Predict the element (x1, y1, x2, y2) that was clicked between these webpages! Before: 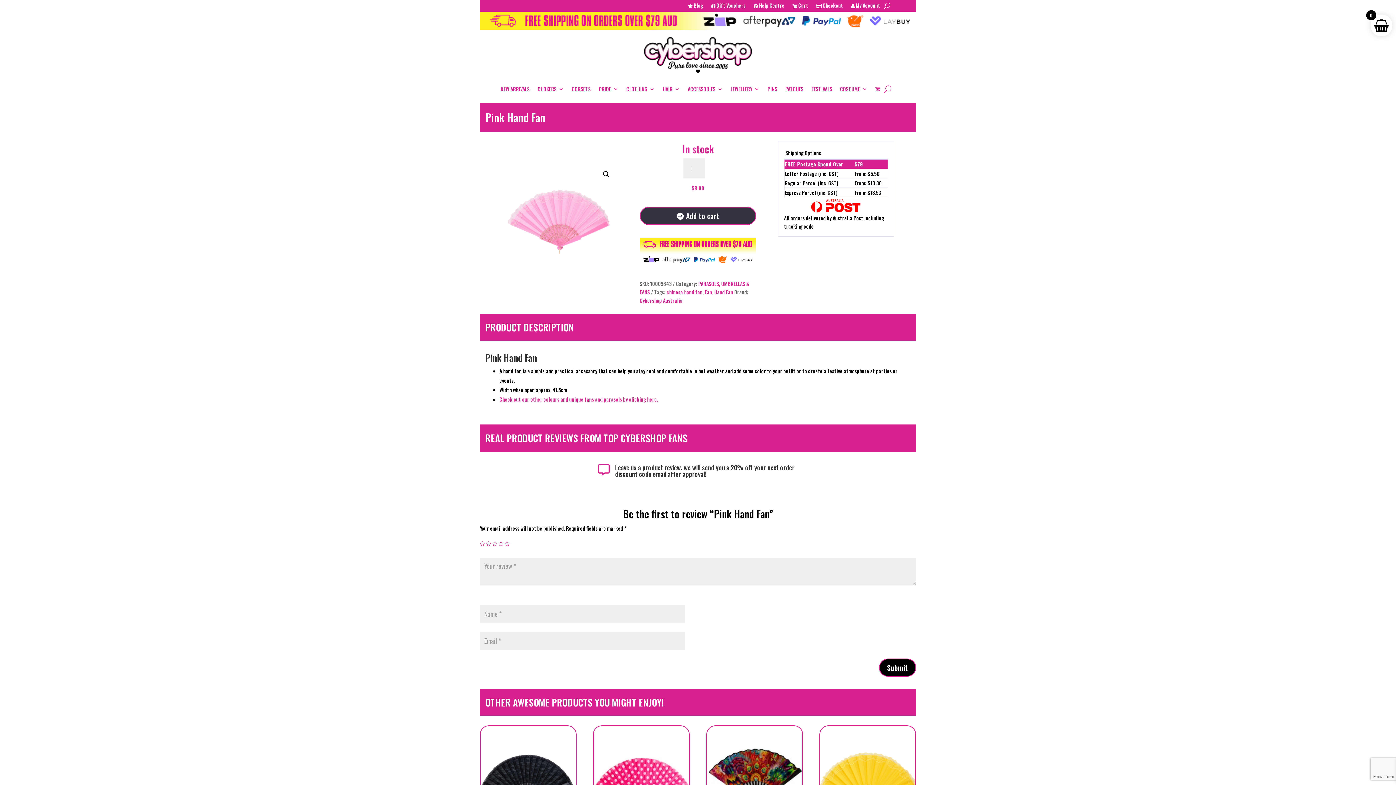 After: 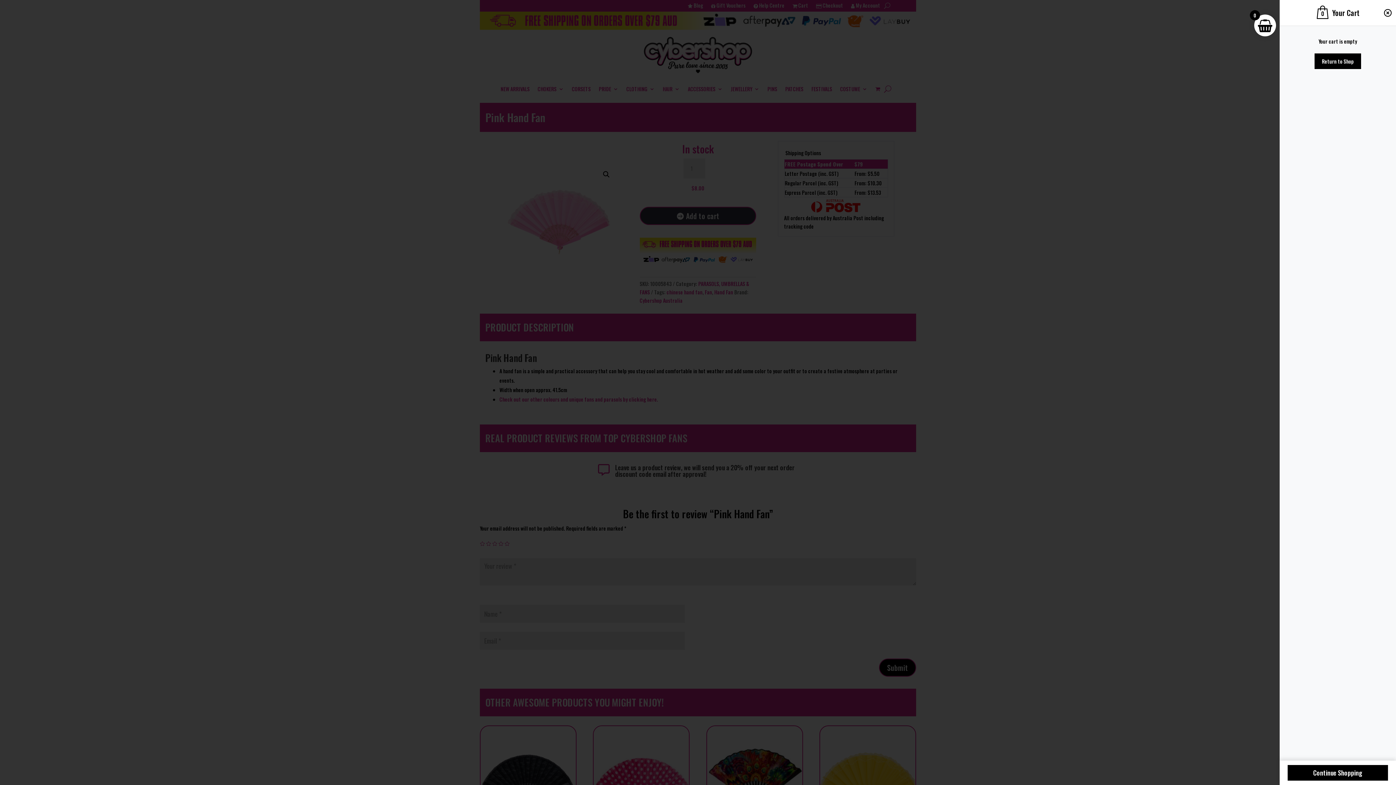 Action: bbox: (875, 75, 880, 102)